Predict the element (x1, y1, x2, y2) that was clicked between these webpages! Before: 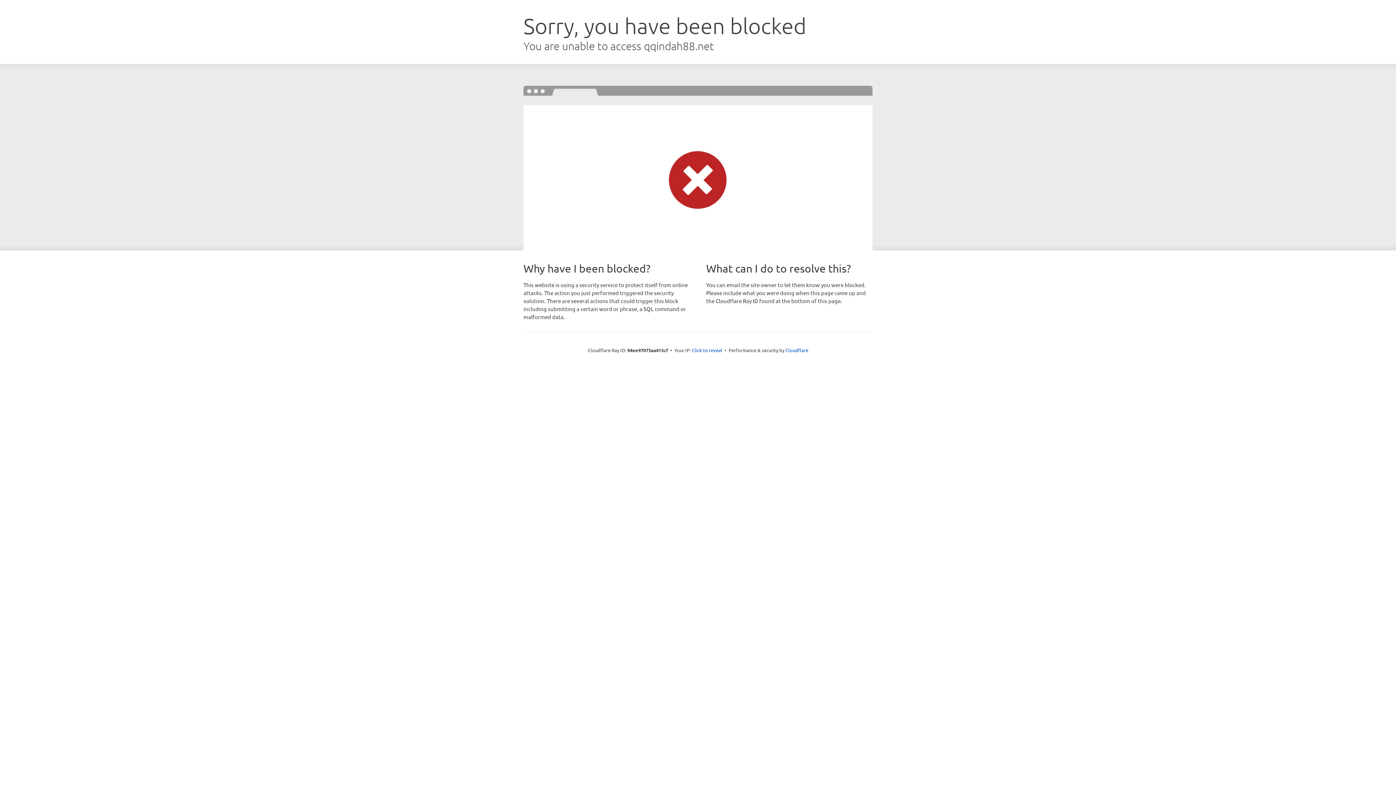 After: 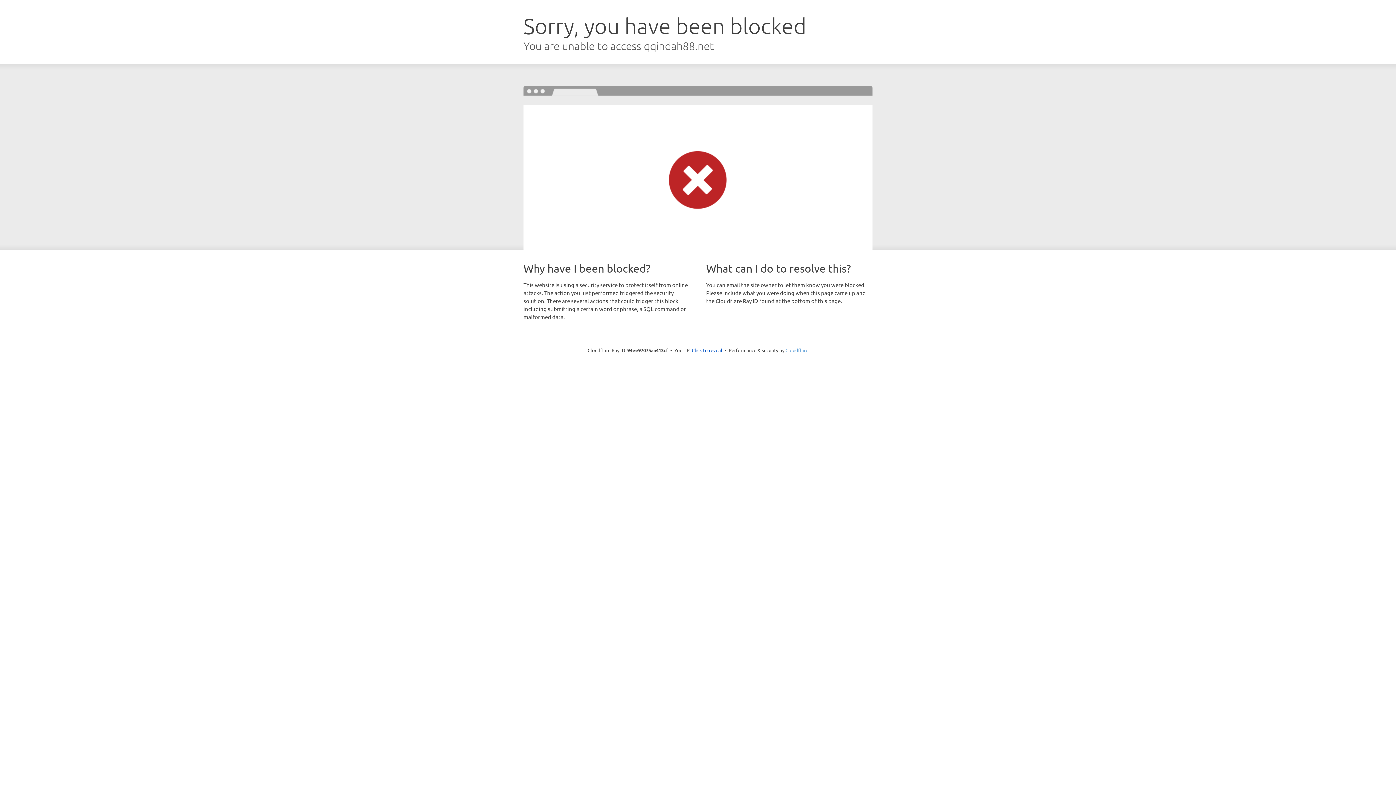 Action: bbox: (785, 347, 808, 353) label: Cloudflare